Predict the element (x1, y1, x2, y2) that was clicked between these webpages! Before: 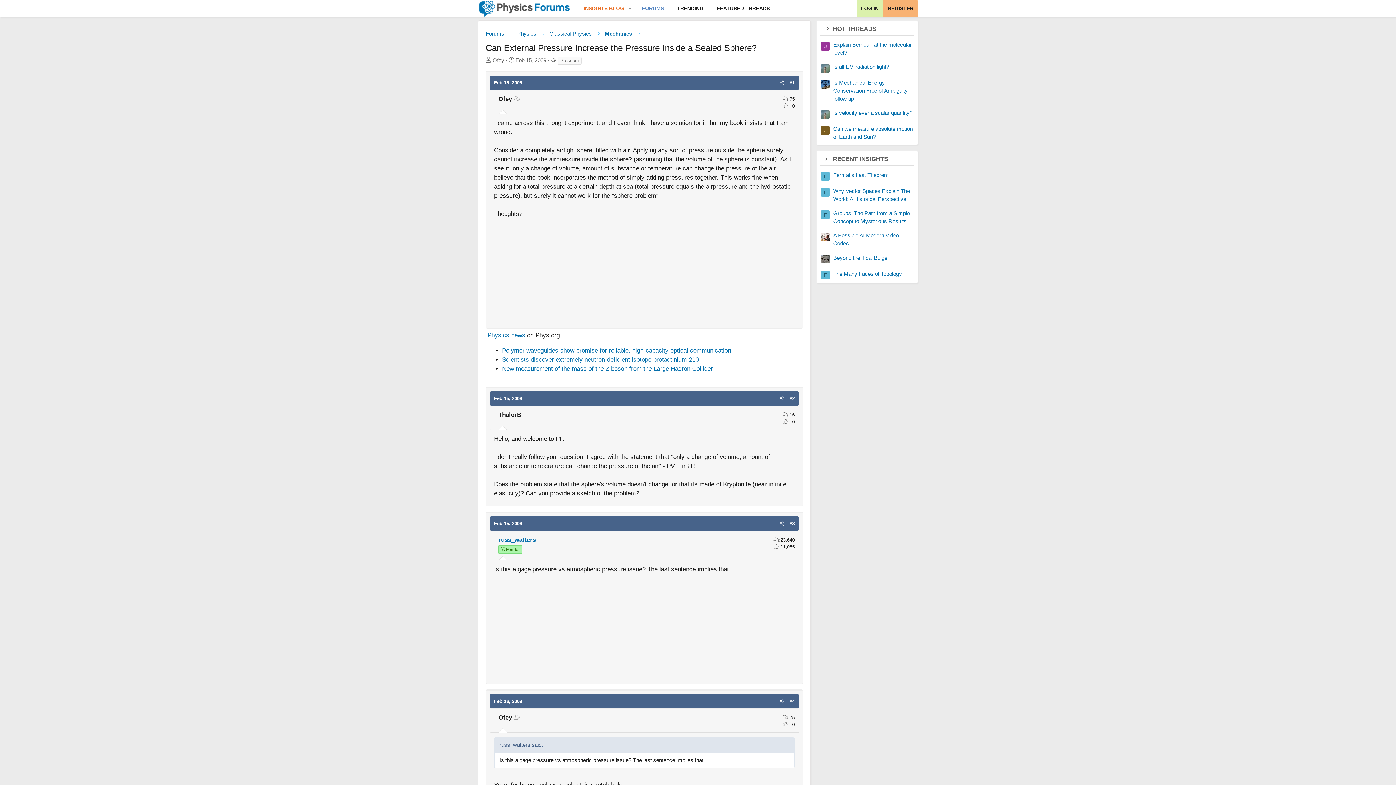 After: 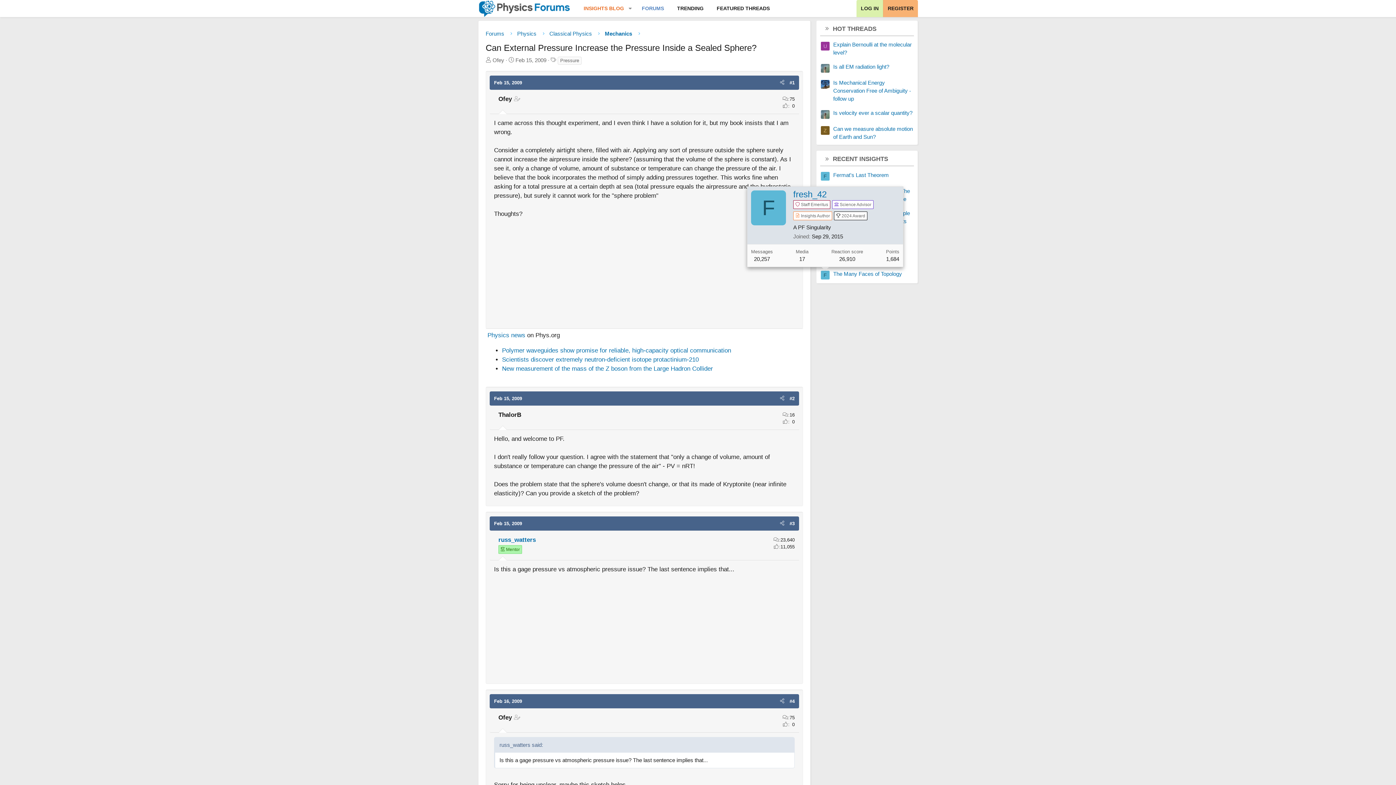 Action: bbox: (821, 271, 829, 279) label: F